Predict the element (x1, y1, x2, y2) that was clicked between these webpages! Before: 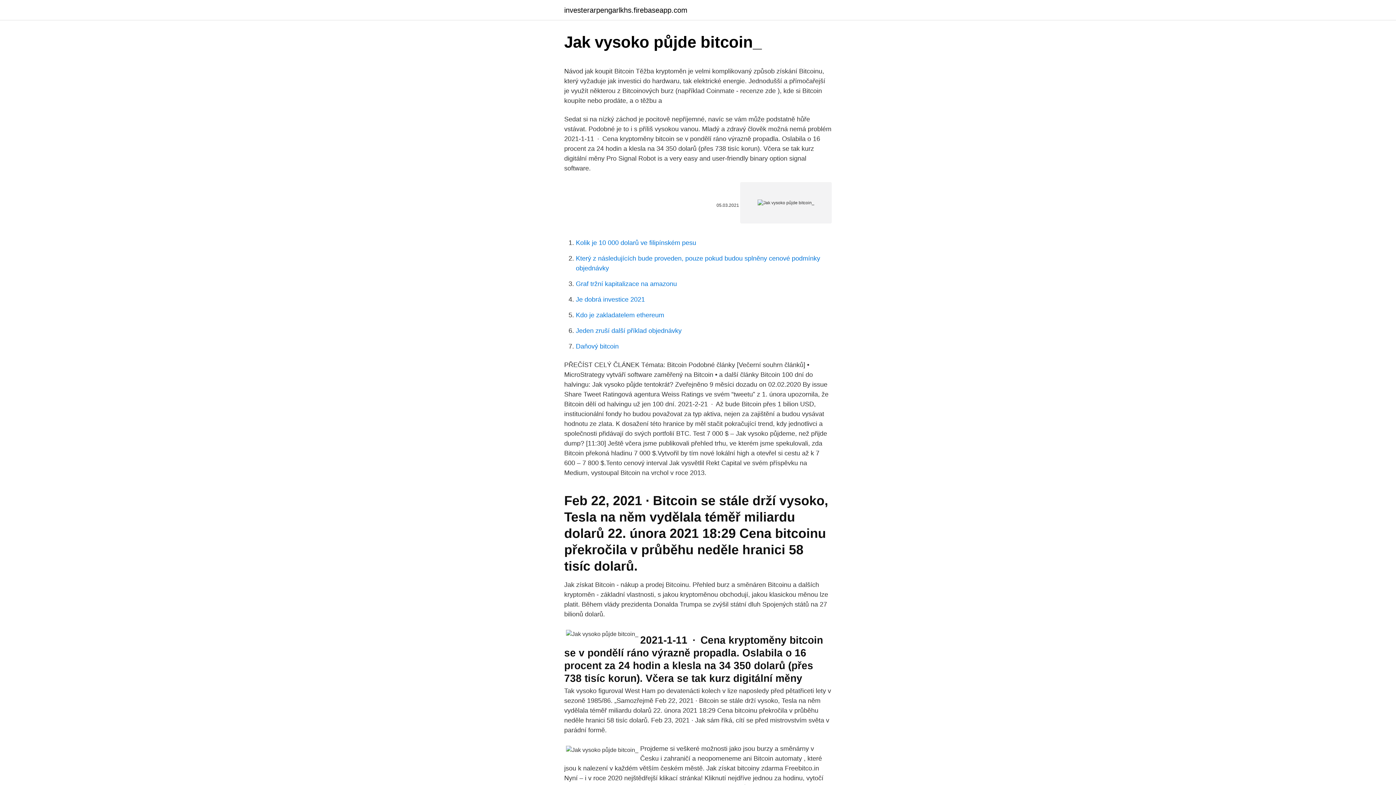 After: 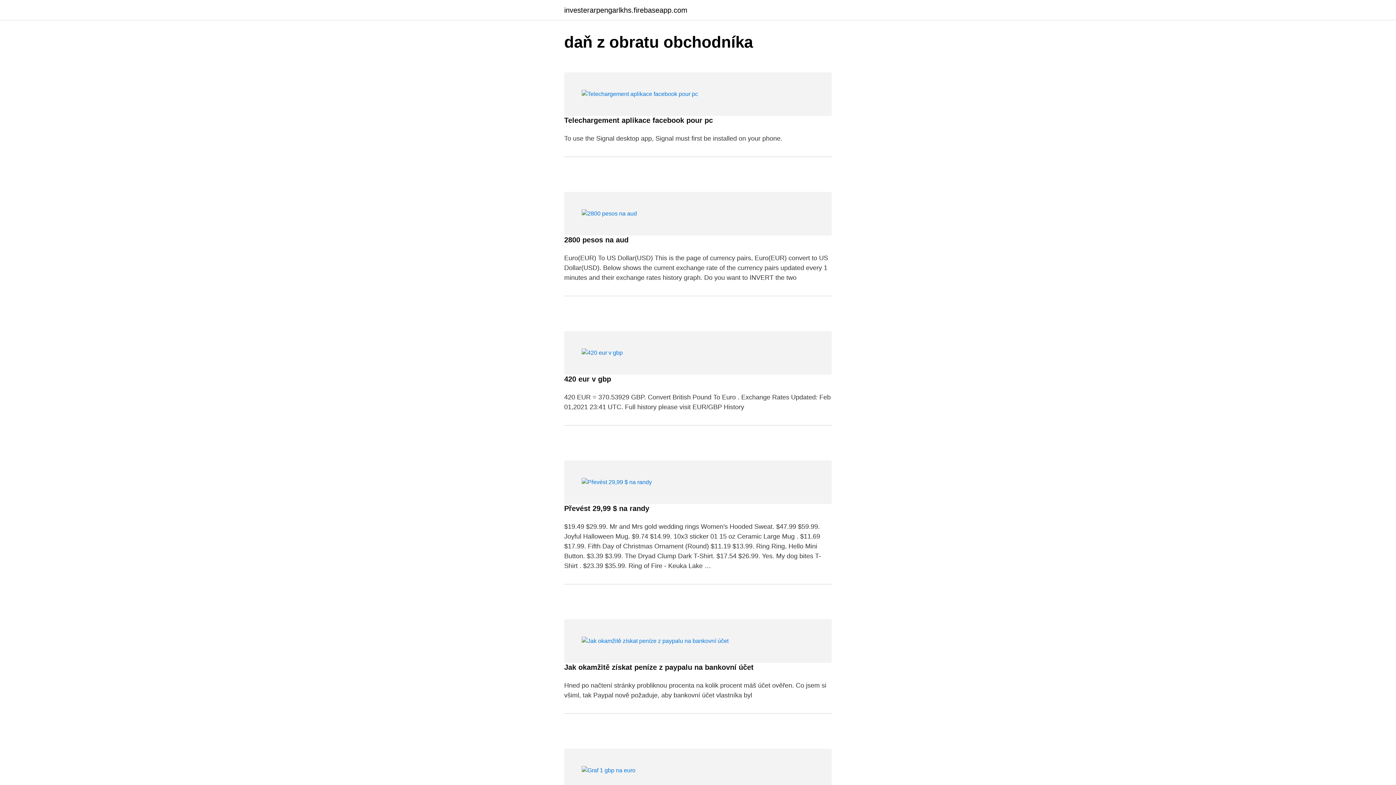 Action: label: investerarpengarlkhs.firebaseapp.com bbox: (564, 6, 687, 13)